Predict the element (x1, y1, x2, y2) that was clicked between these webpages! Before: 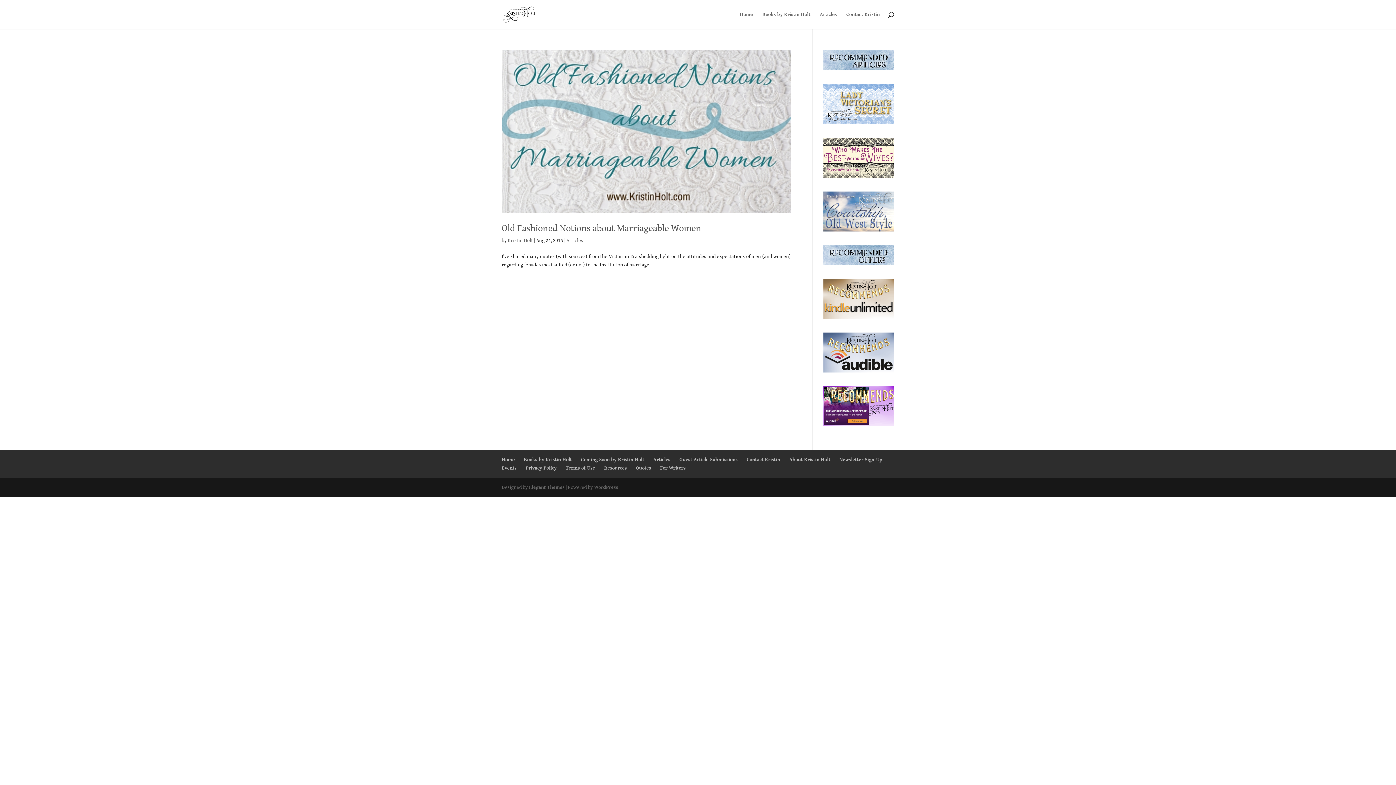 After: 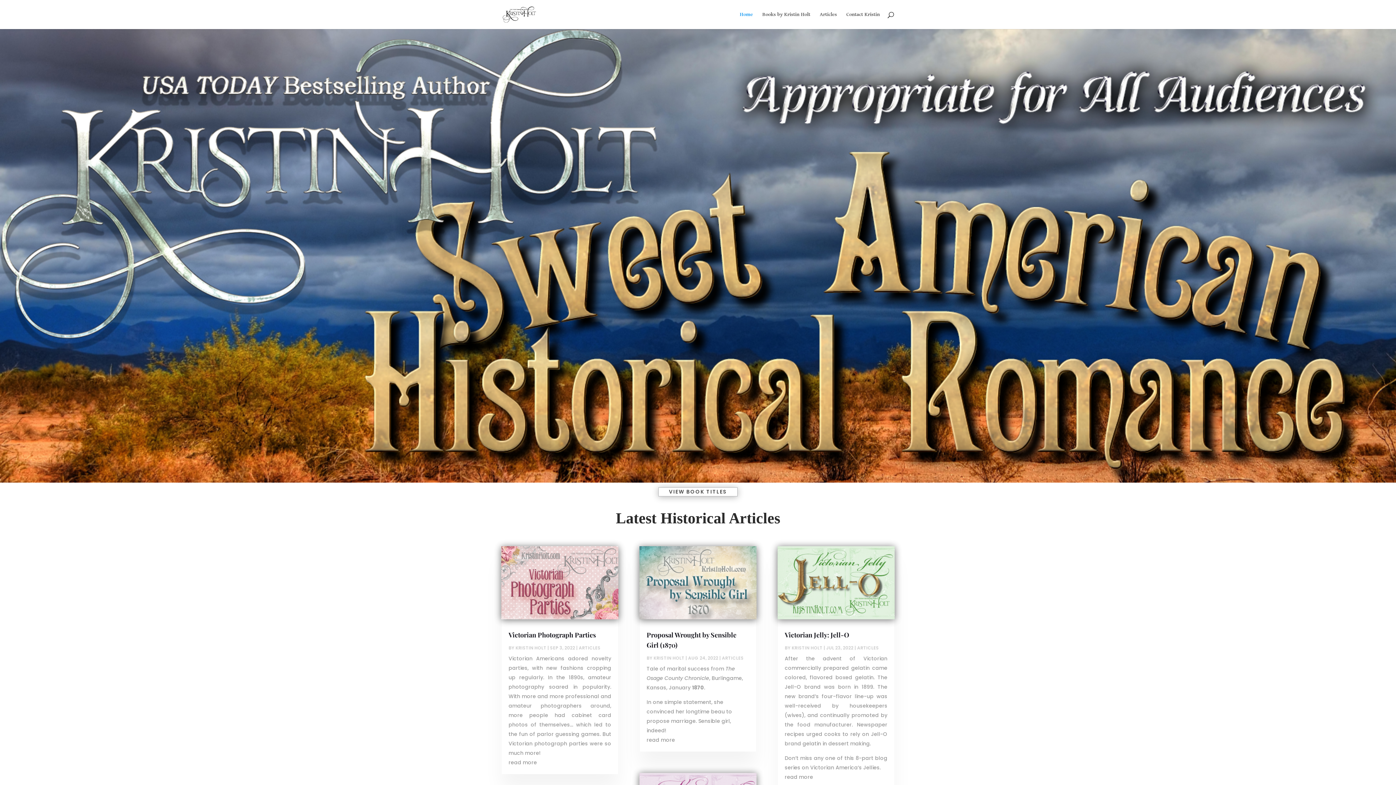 Action: bbox: (502, 11, 536, 17)